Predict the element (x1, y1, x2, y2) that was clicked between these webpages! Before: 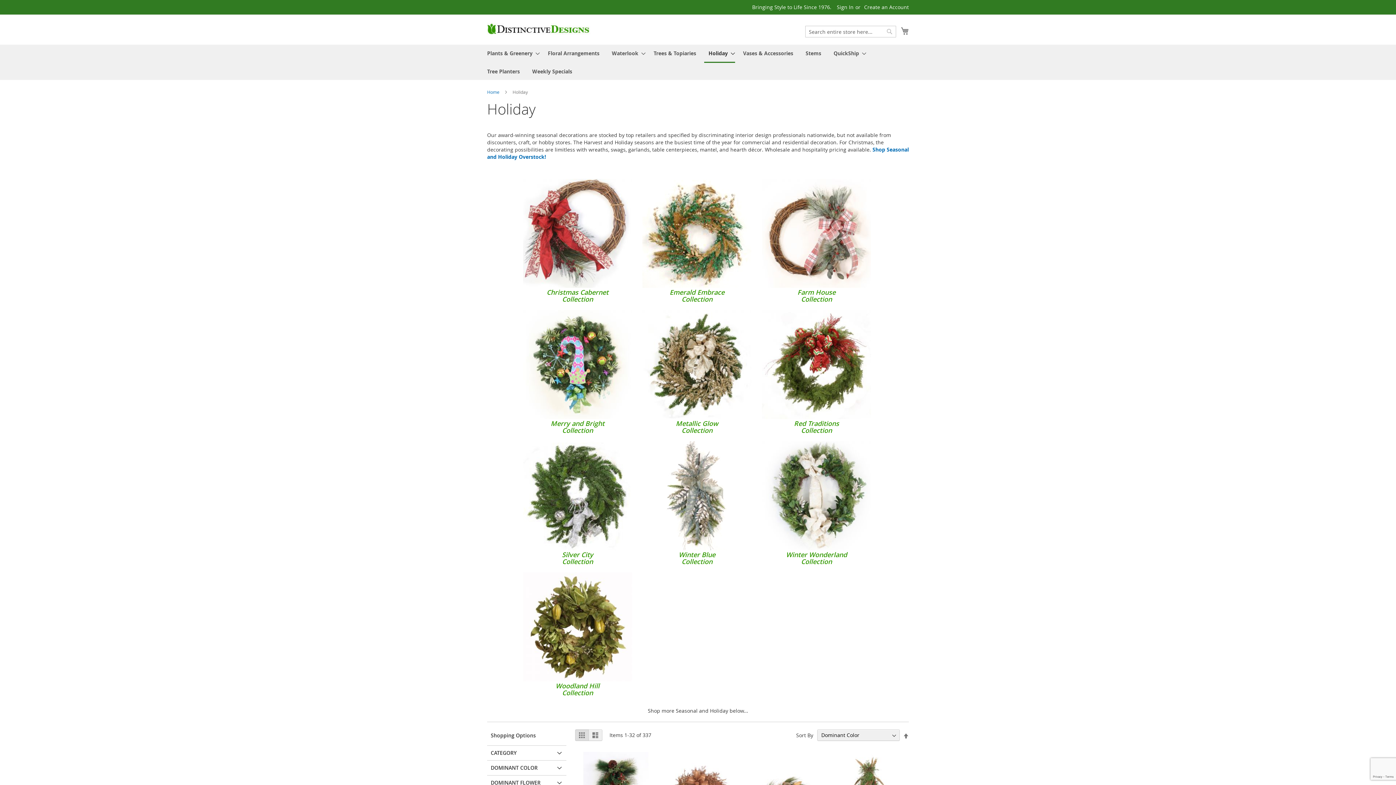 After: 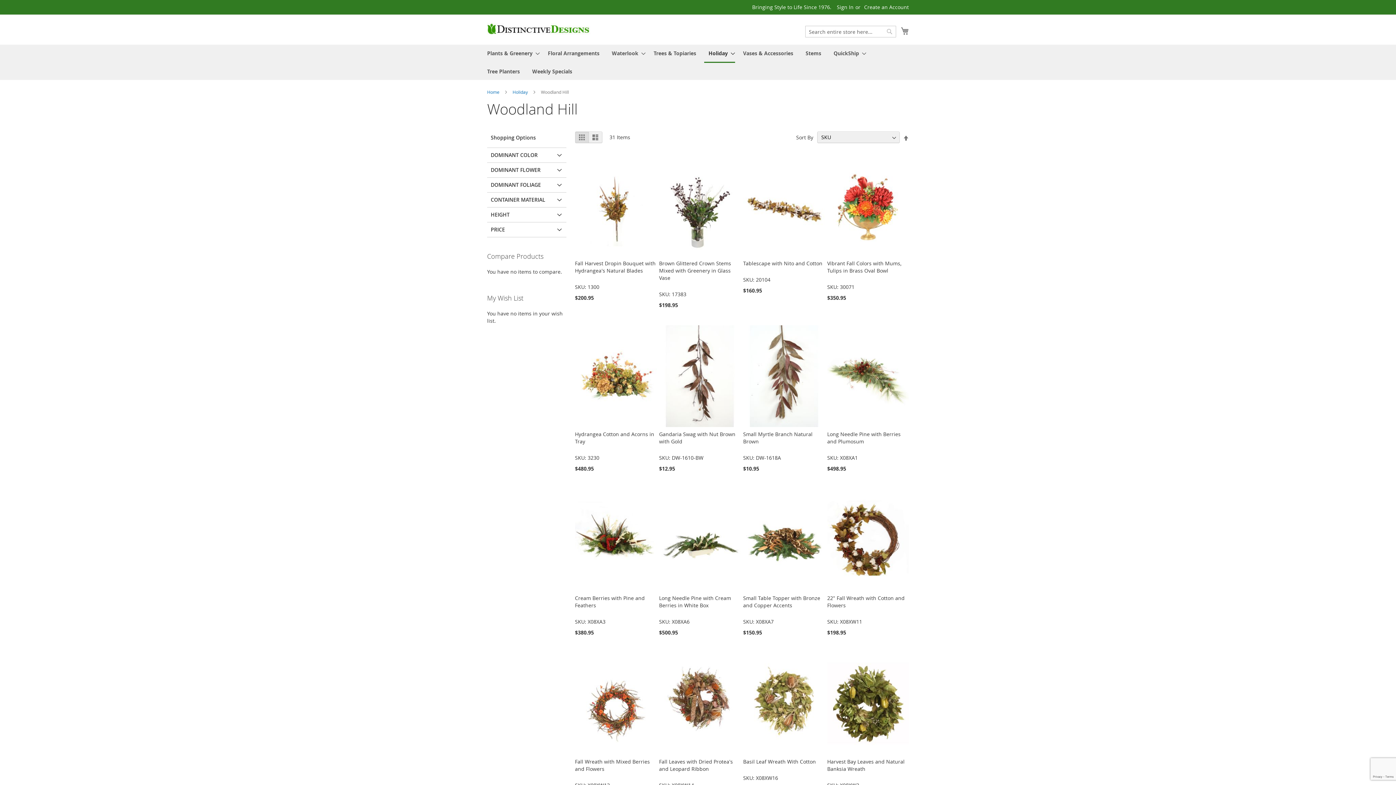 Action: label: 
Woodland Hill
Collection bbox: (523, 674, 632, 697)